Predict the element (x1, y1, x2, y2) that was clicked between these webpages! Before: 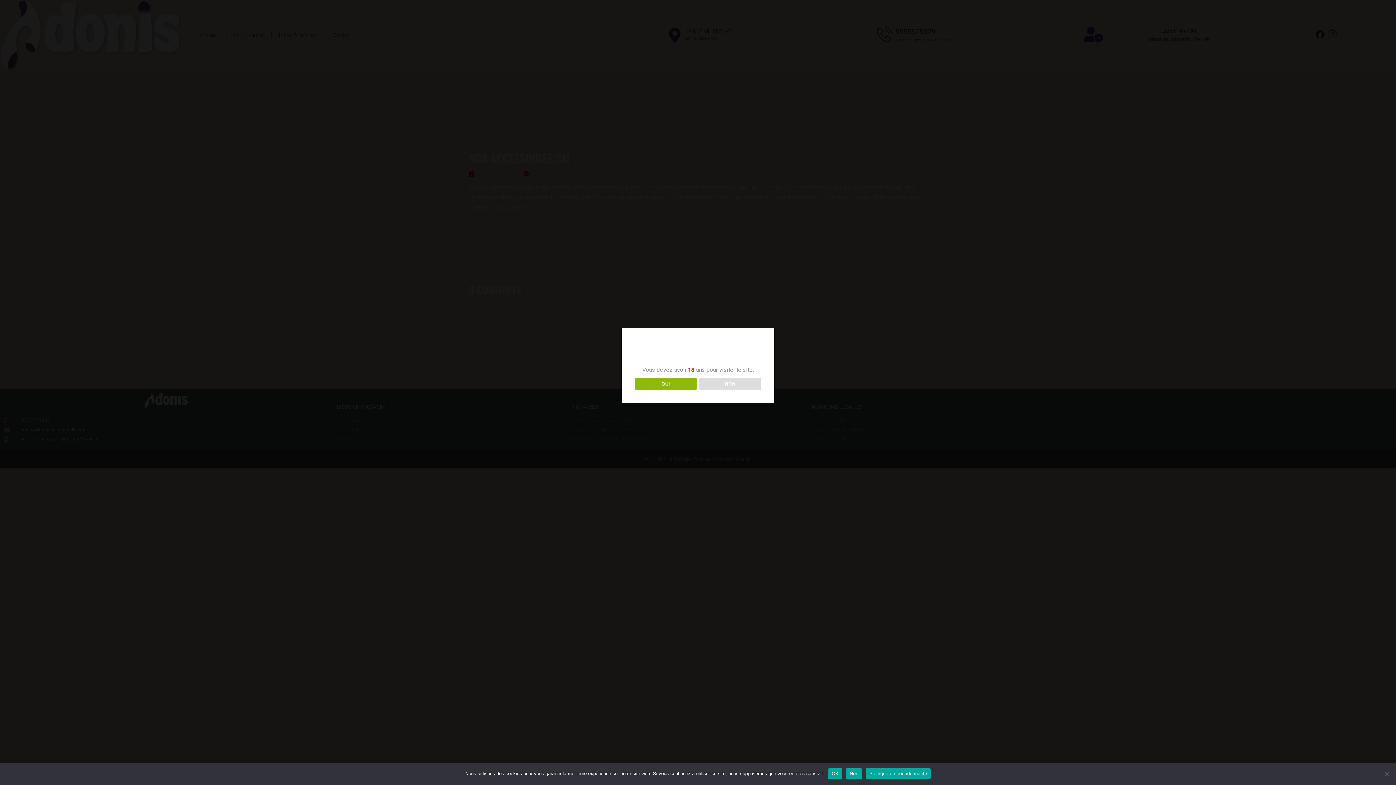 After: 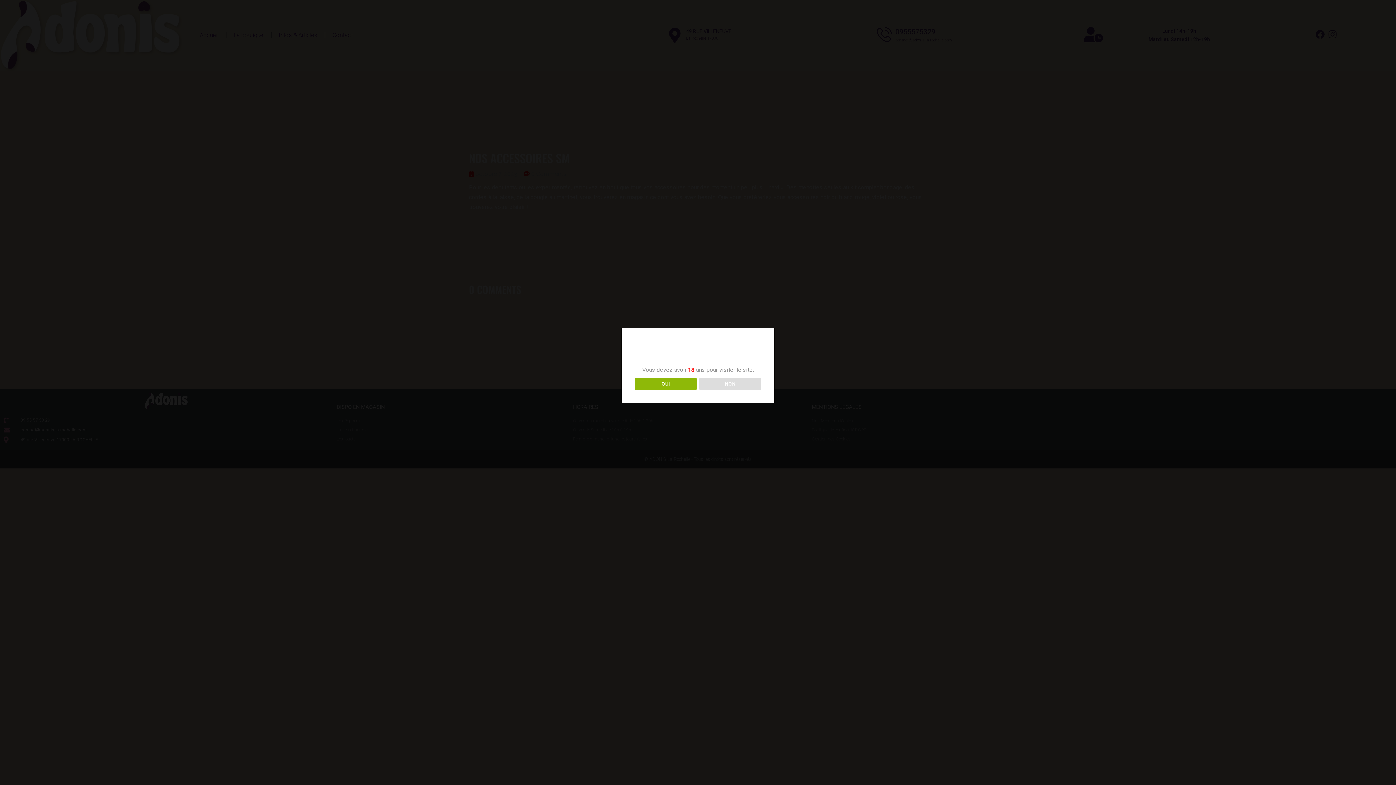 Action: bbox: (828, 768, 842, 779) label: OK